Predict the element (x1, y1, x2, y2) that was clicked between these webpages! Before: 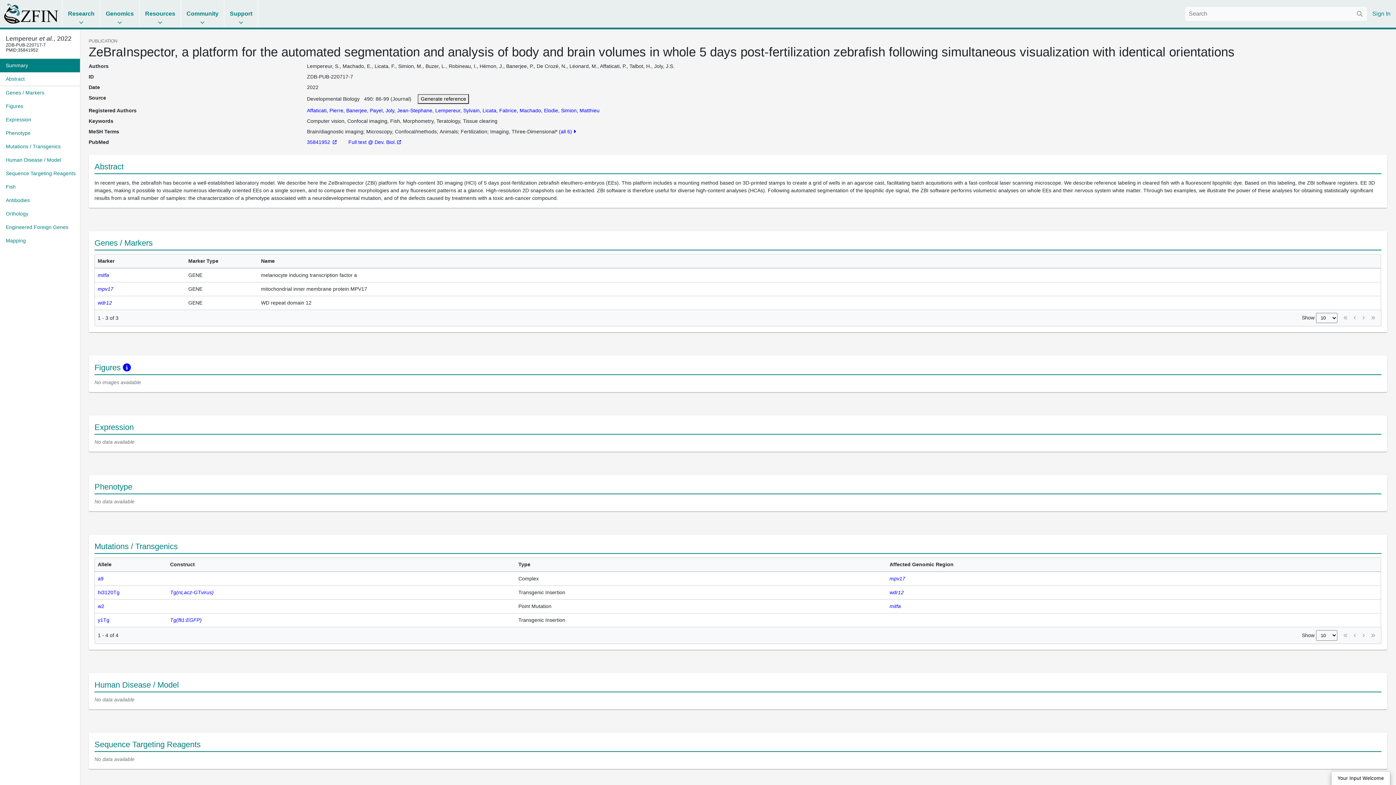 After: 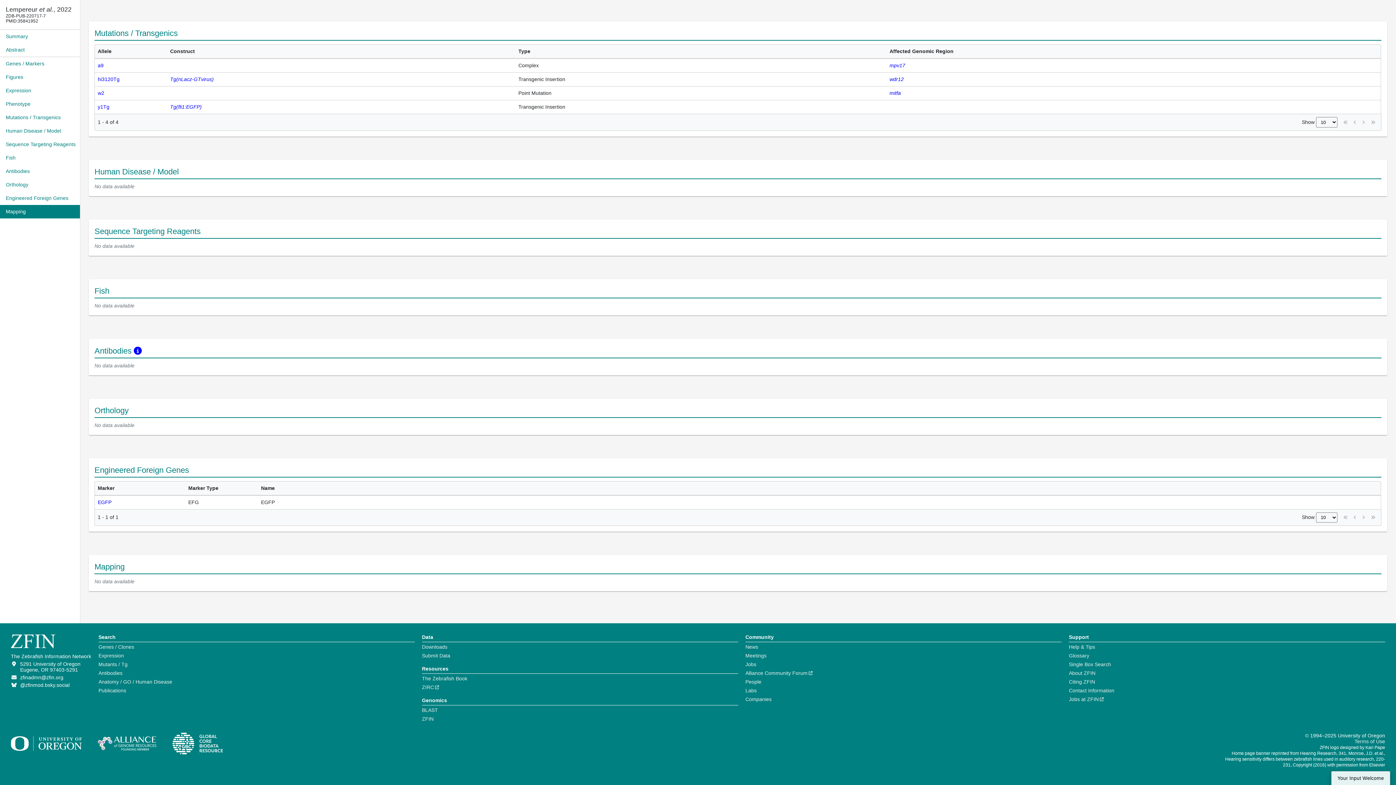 Action: label: Orthology bbox: (0, 207, 80, 220)